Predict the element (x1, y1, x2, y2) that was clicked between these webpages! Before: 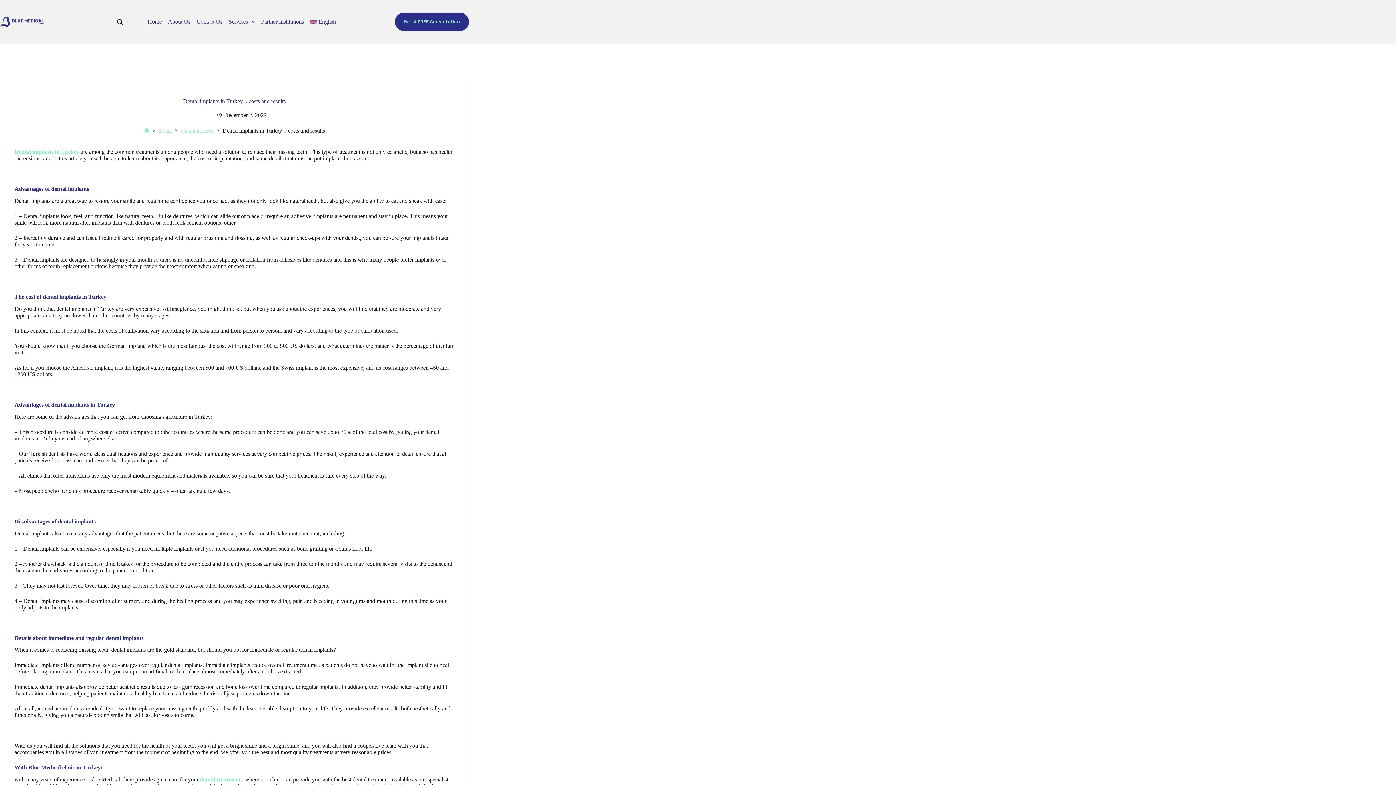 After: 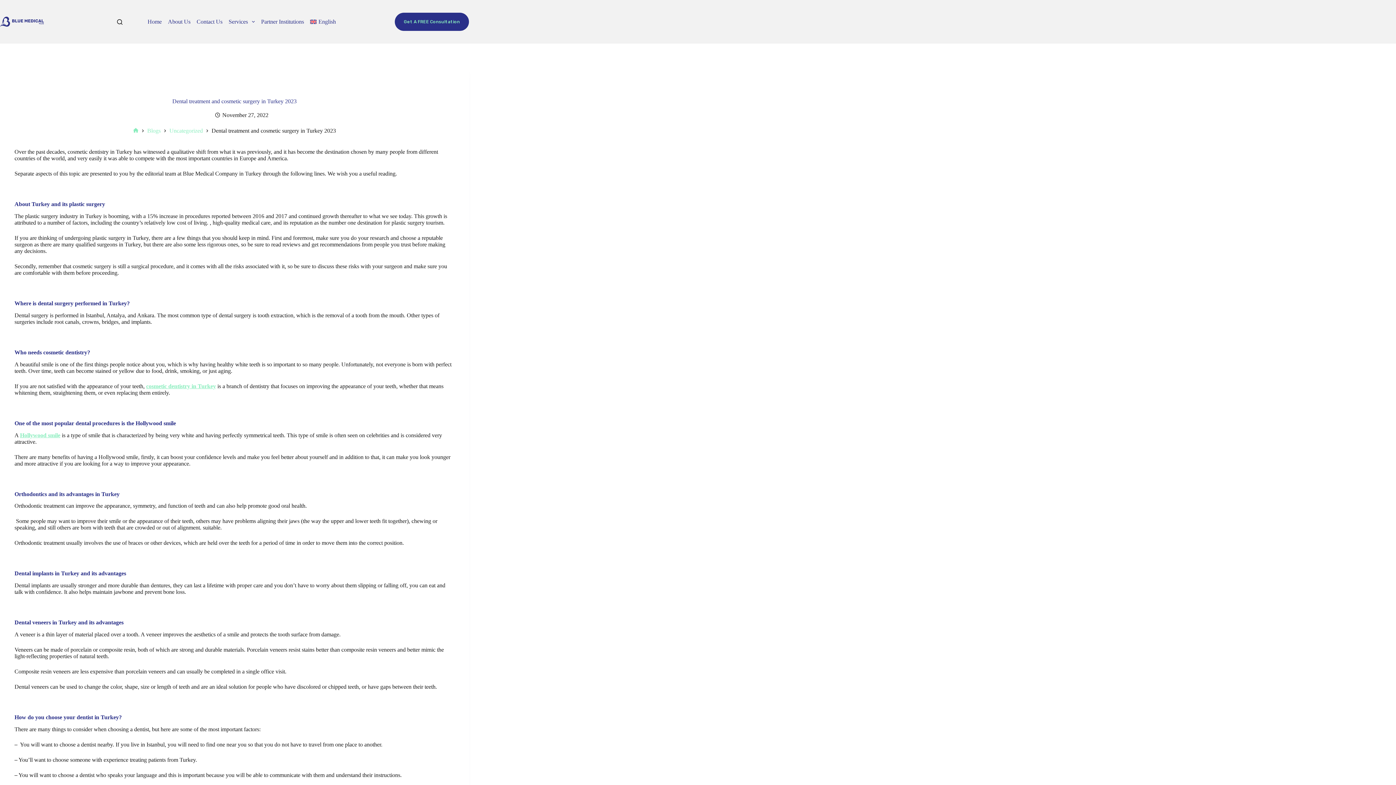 Action: bbox: (200, 776, 242, 782) label: dental treatment 